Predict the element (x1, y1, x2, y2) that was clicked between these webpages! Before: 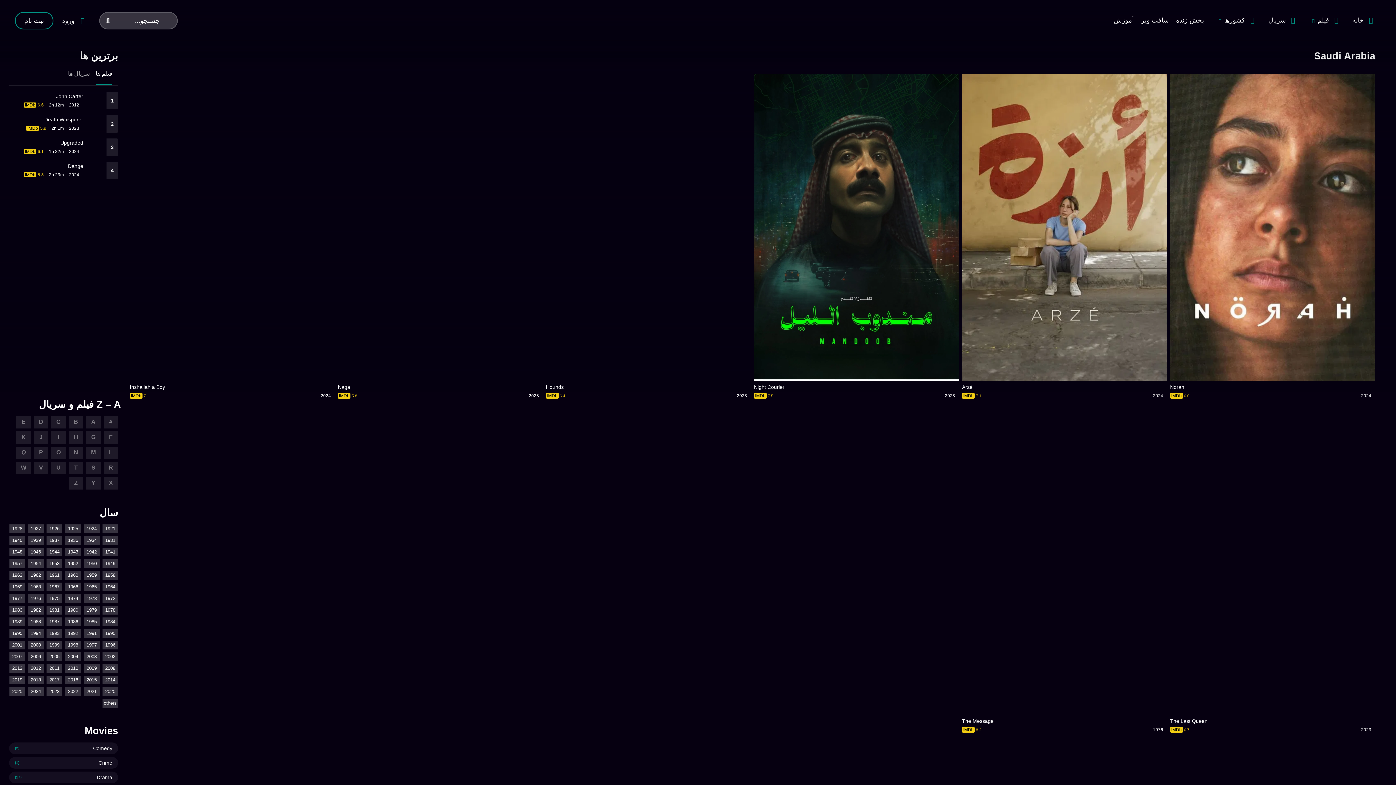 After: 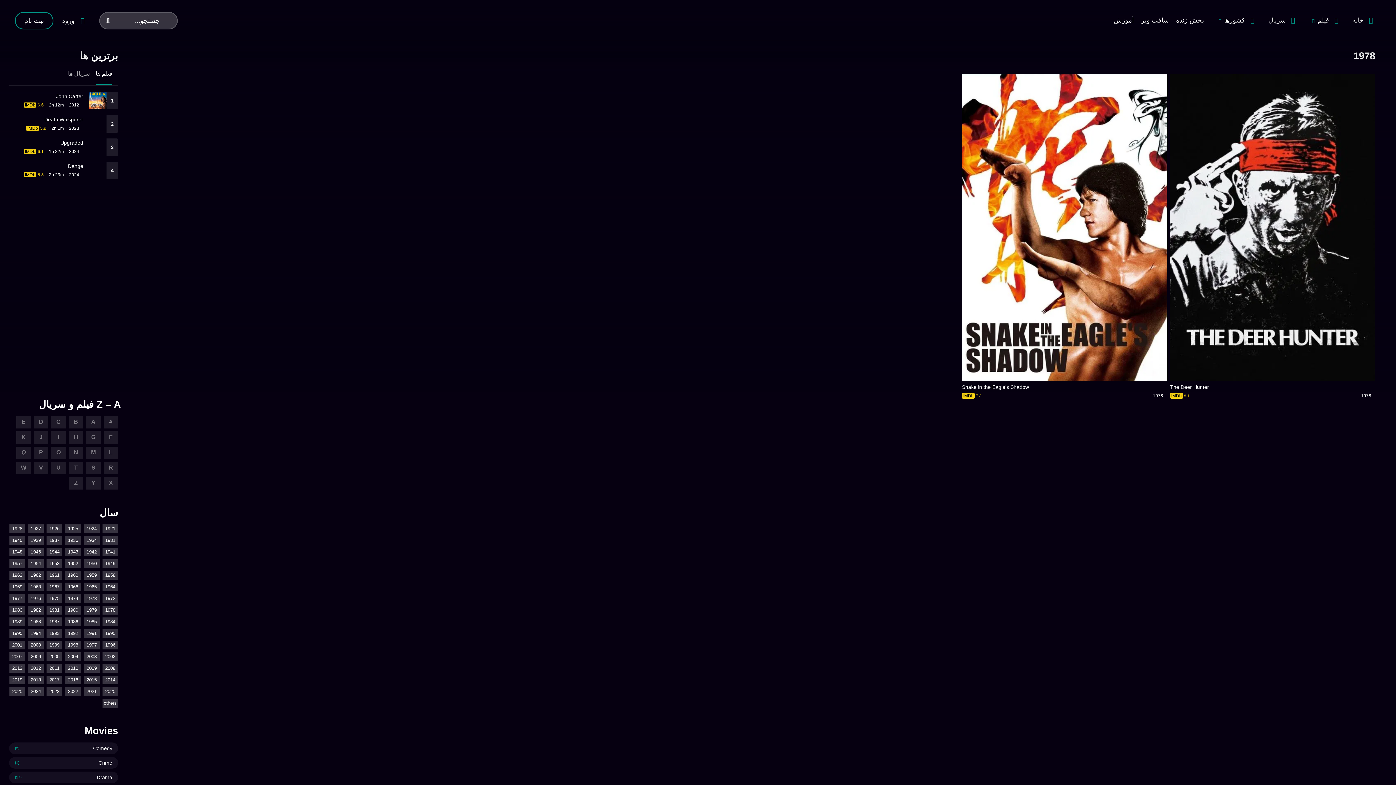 Action: bbox: (102, 606, 118, 614) label: 1978